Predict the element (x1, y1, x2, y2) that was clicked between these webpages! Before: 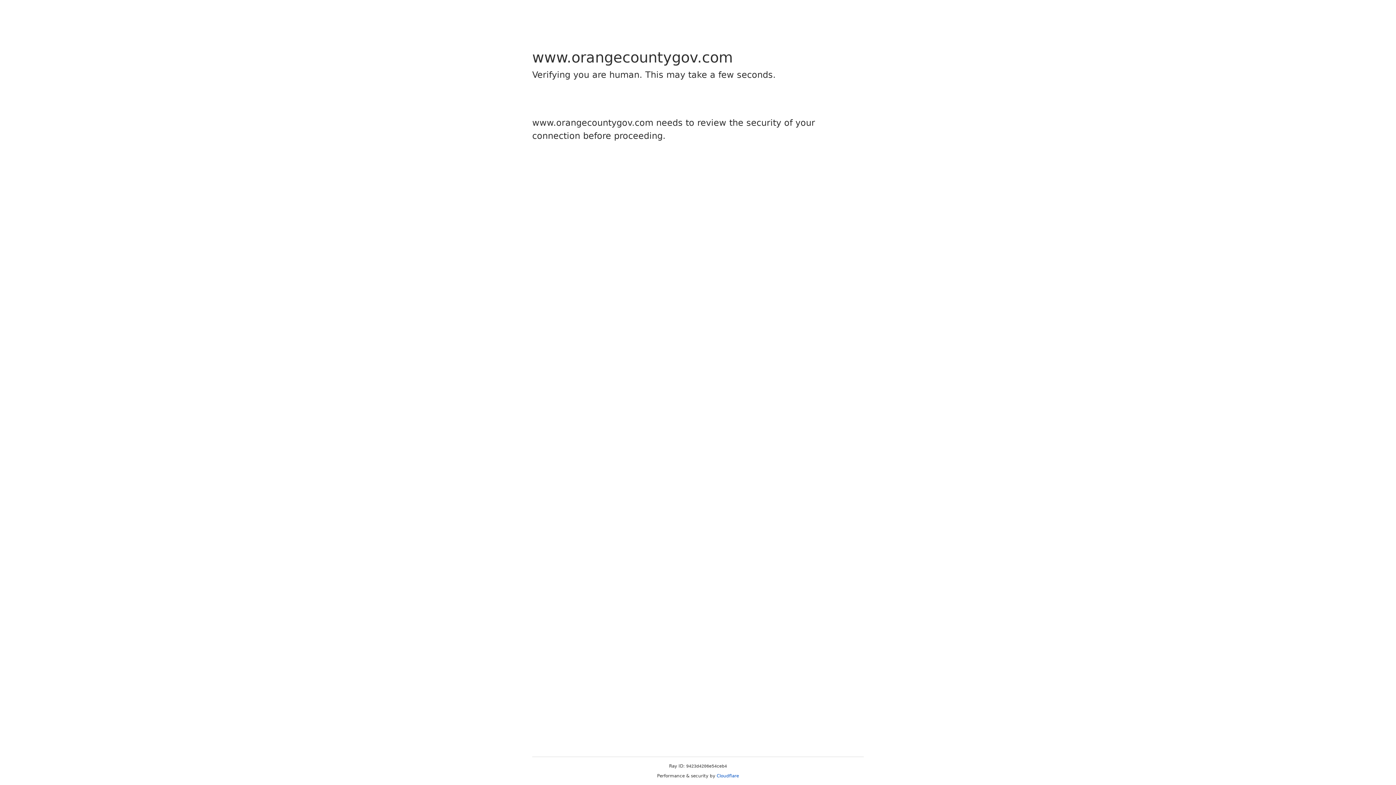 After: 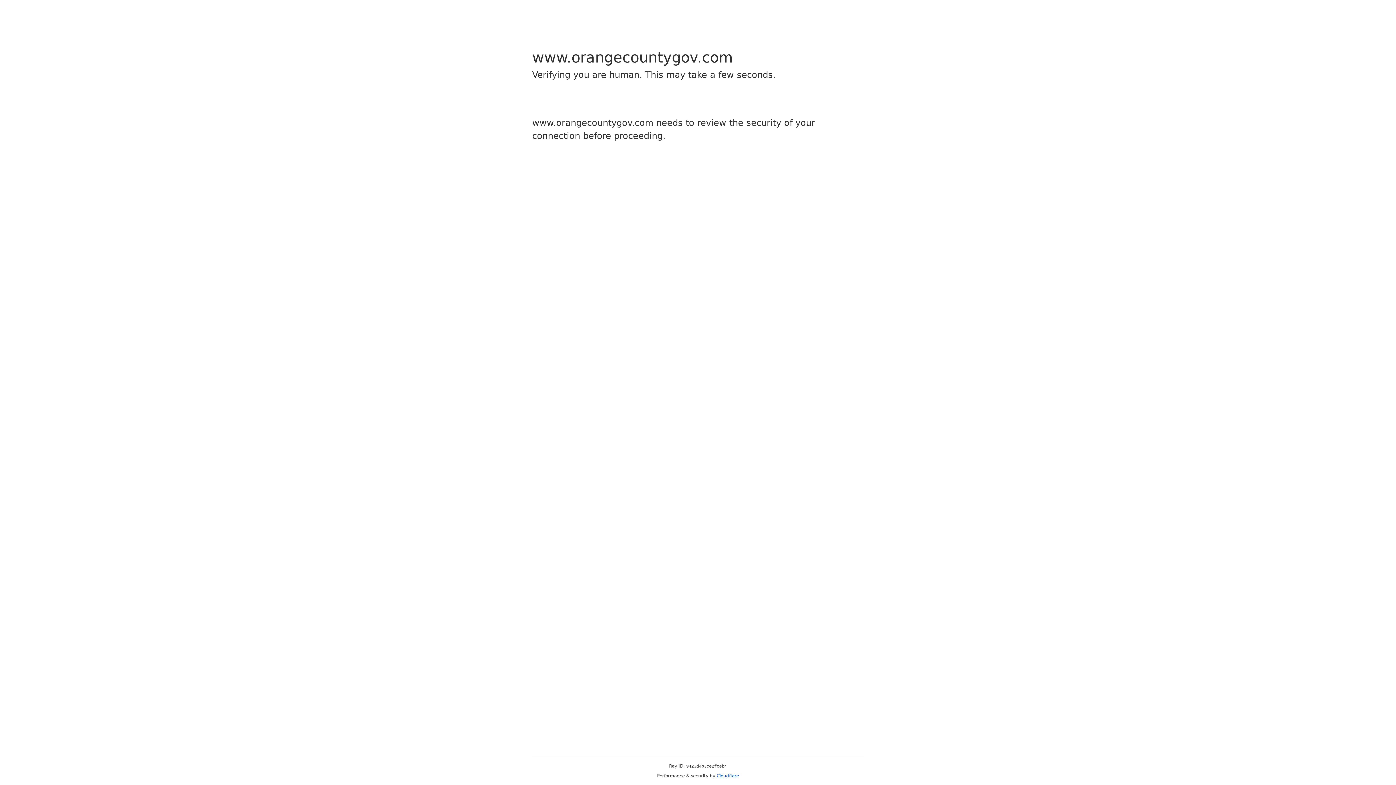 Action: label: Cloudflare bbox: (716, 773, 739, 778)